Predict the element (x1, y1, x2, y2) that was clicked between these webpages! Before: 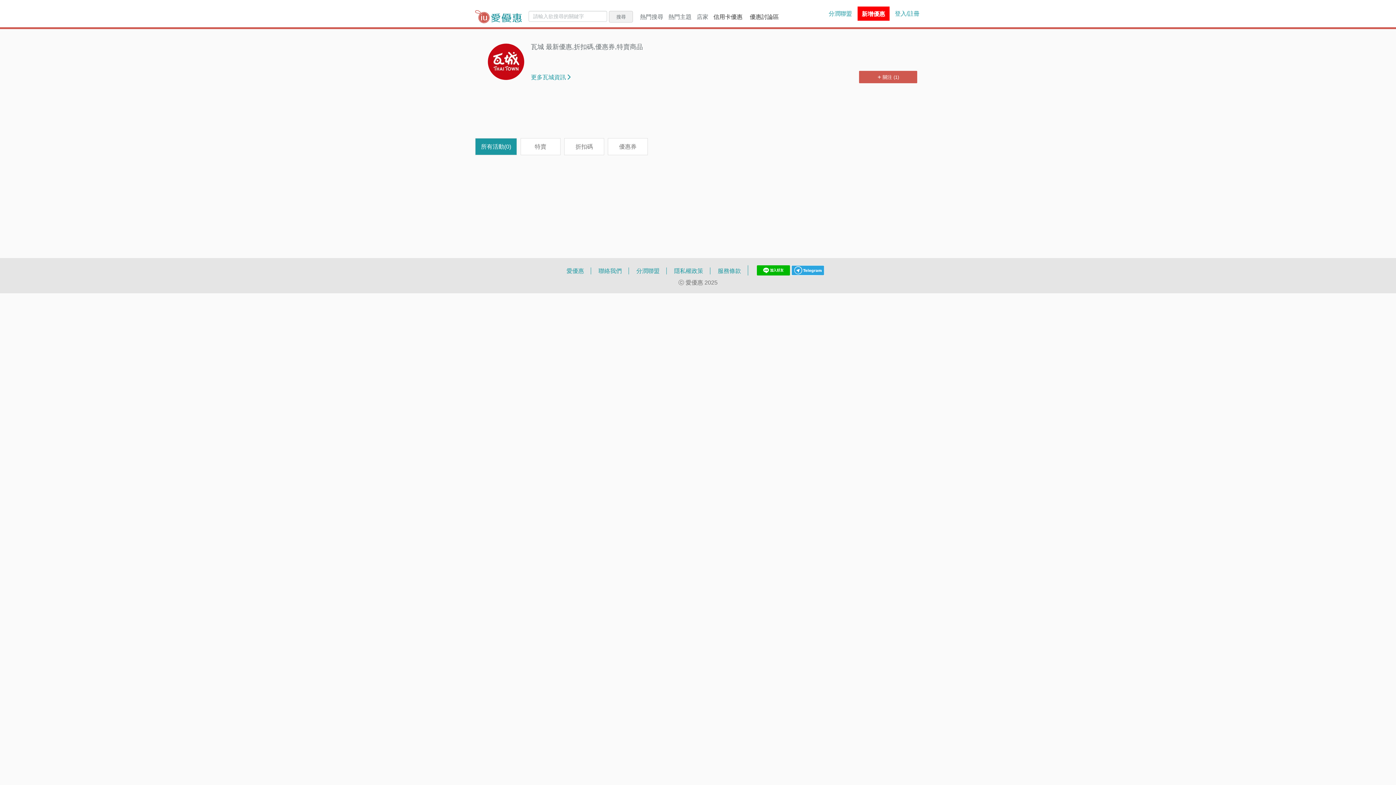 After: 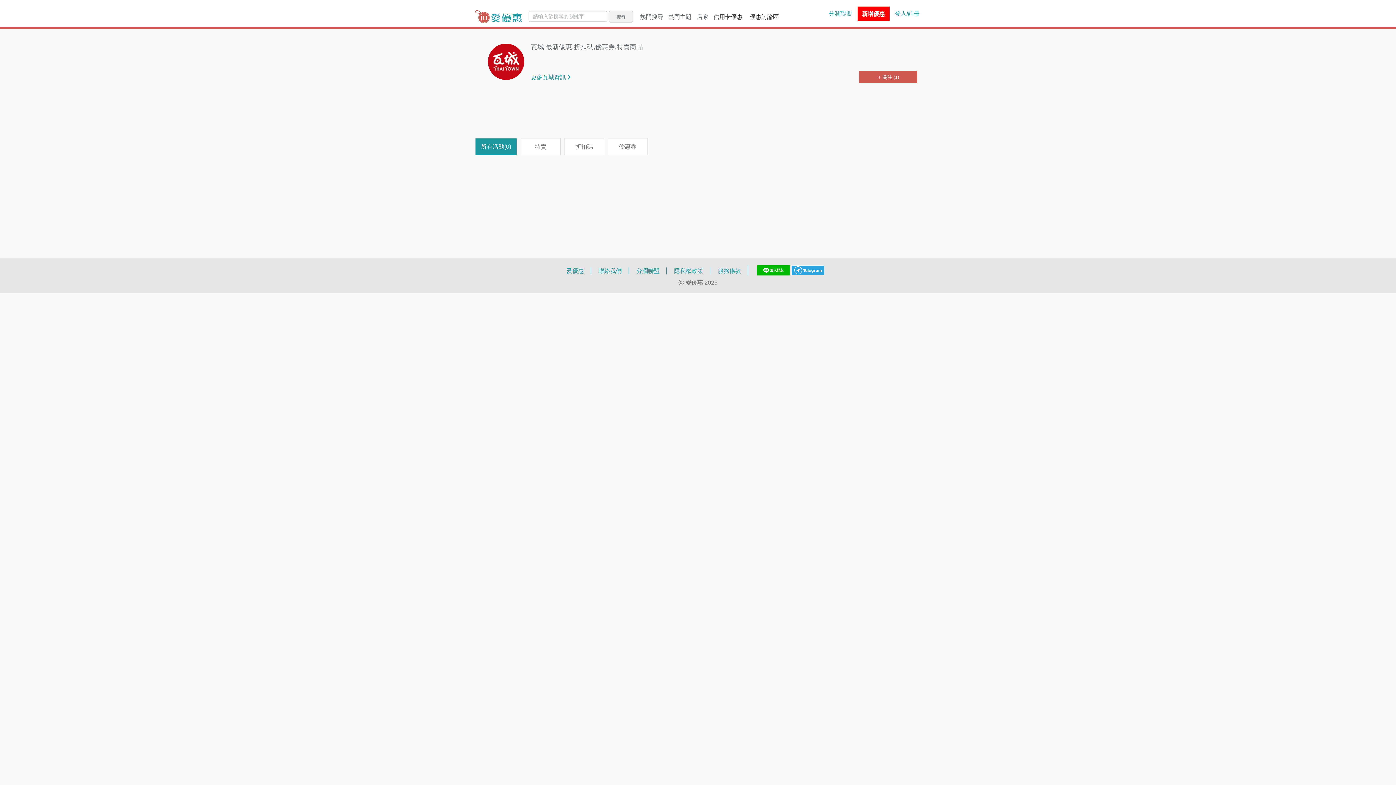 Action: label: 聯絡我們 bbox: (598, 268, 621, 273)